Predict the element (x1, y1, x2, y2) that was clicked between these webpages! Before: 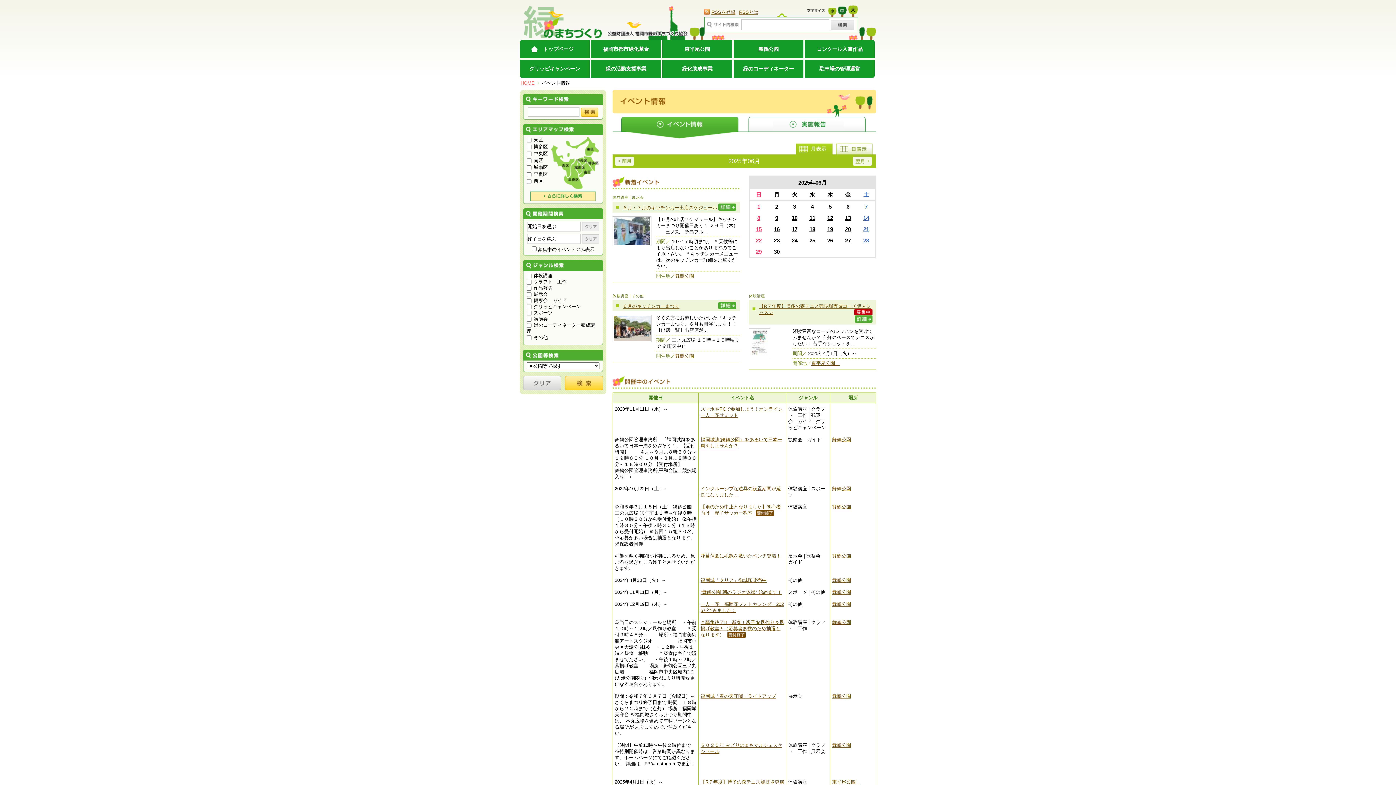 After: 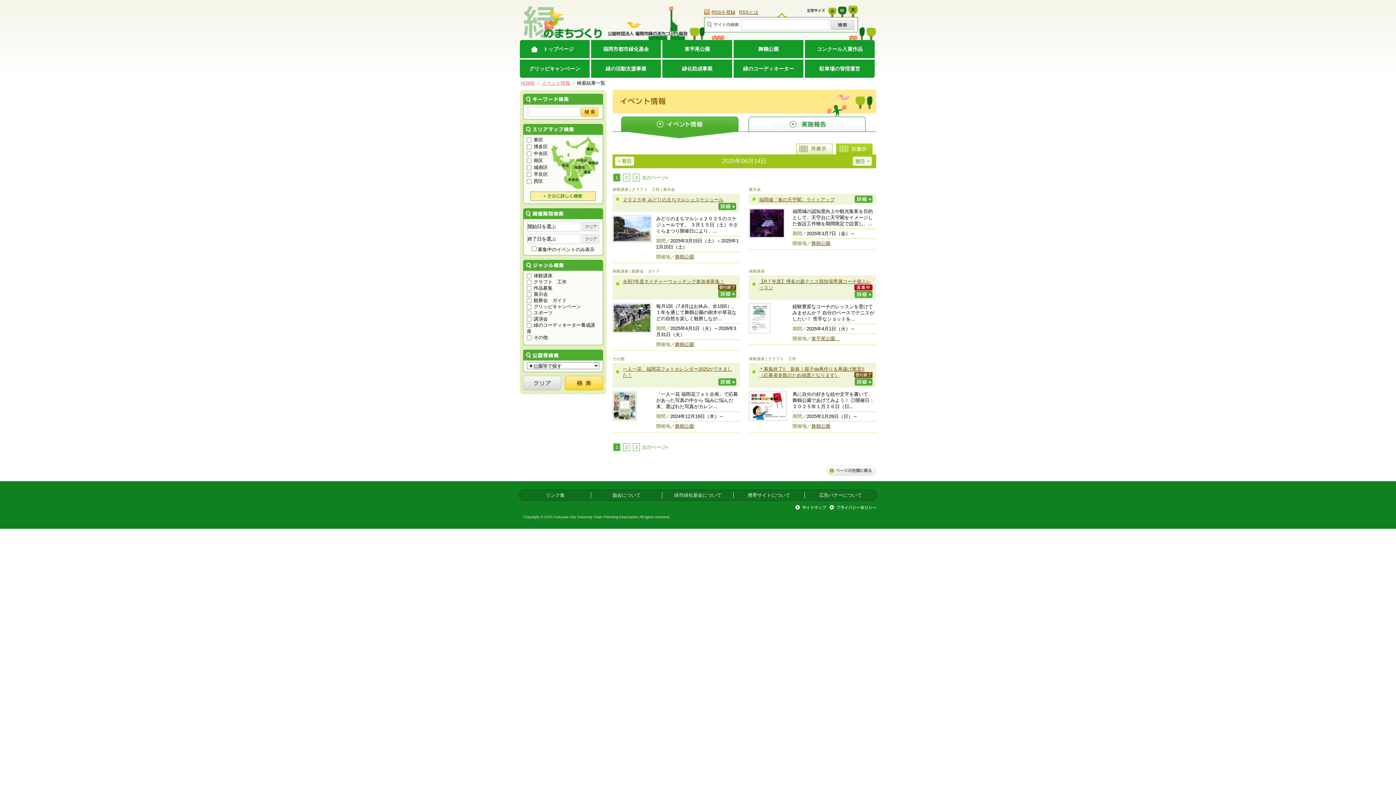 Action: bbox: (863, 214, 869, 221) label: 14